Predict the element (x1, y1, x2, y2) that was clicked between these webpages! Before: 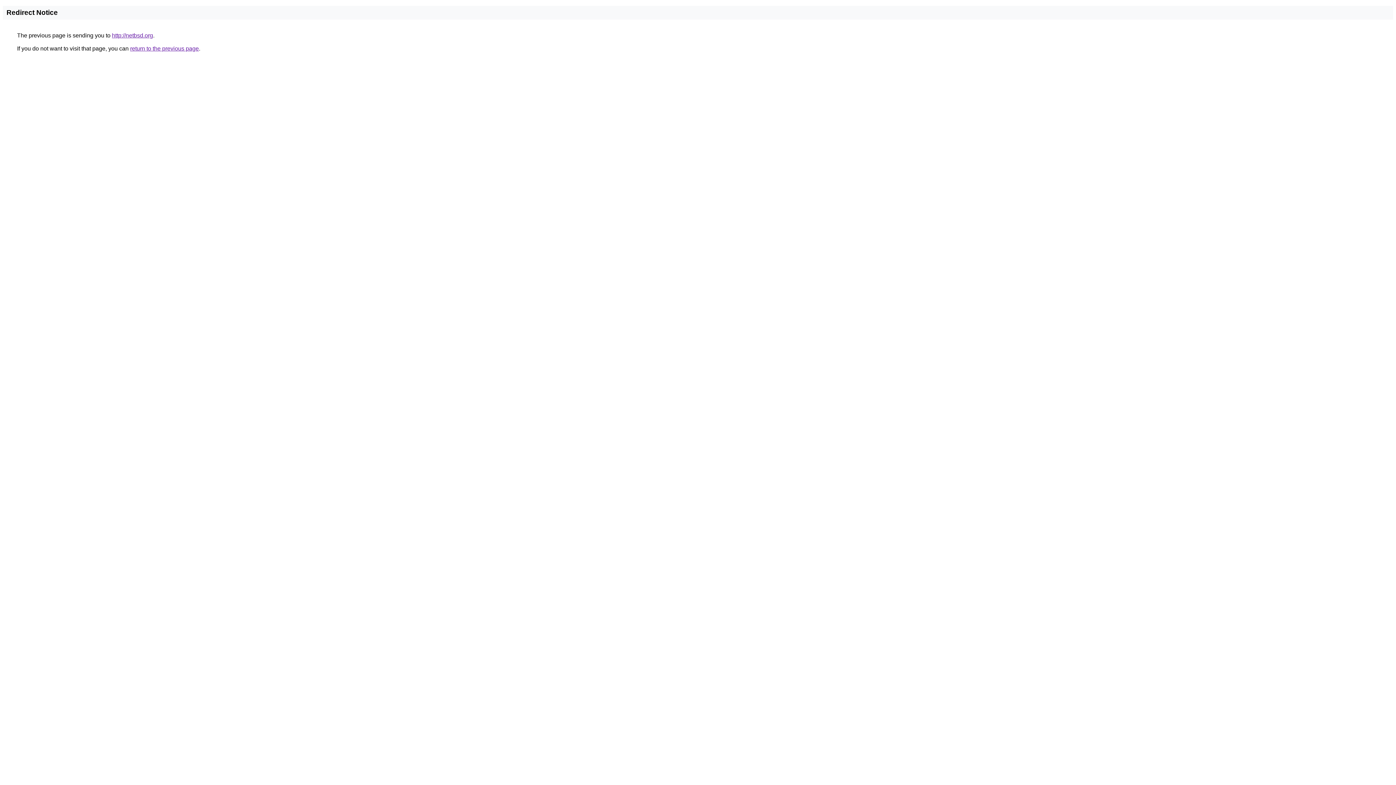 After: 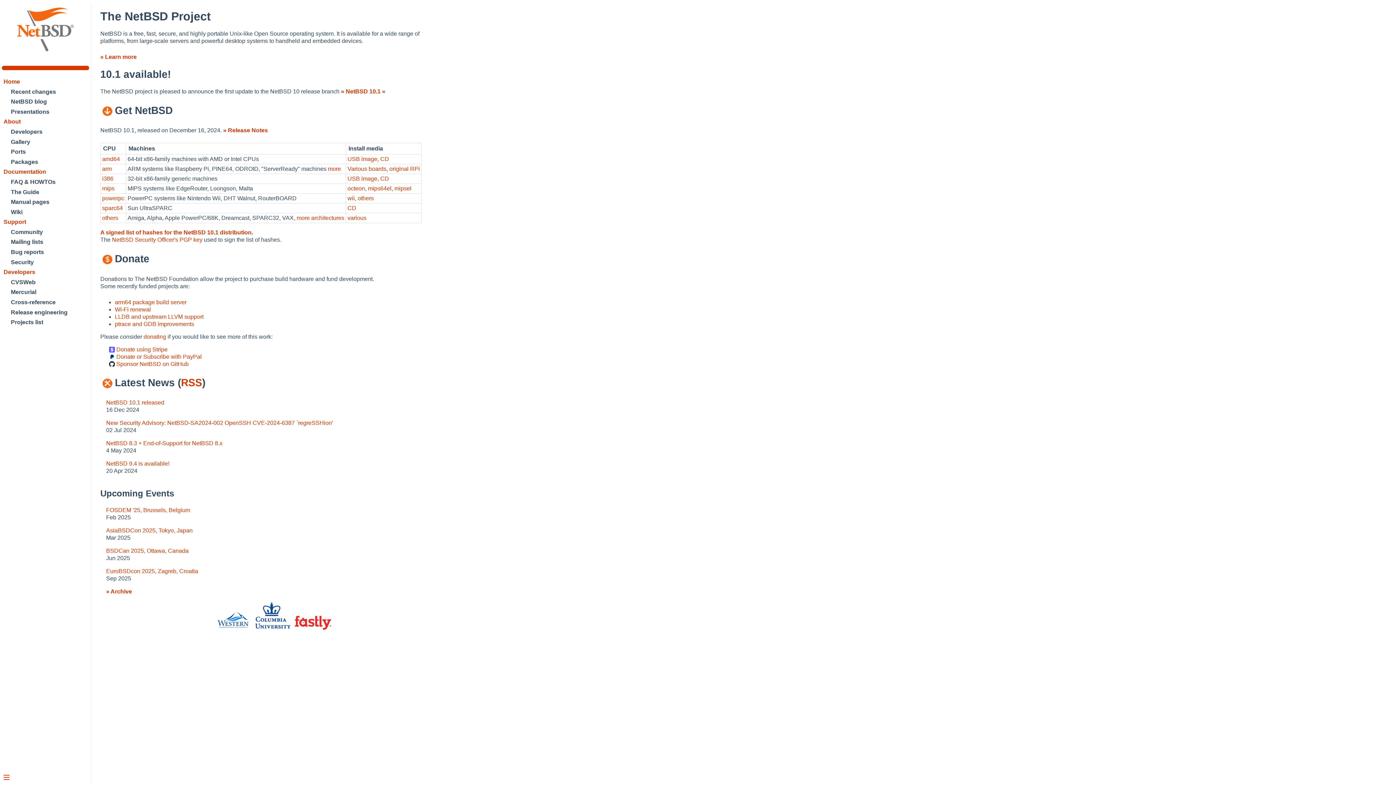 Action: bbox: (112, 32, 153, 38) label: http://netbsd.org